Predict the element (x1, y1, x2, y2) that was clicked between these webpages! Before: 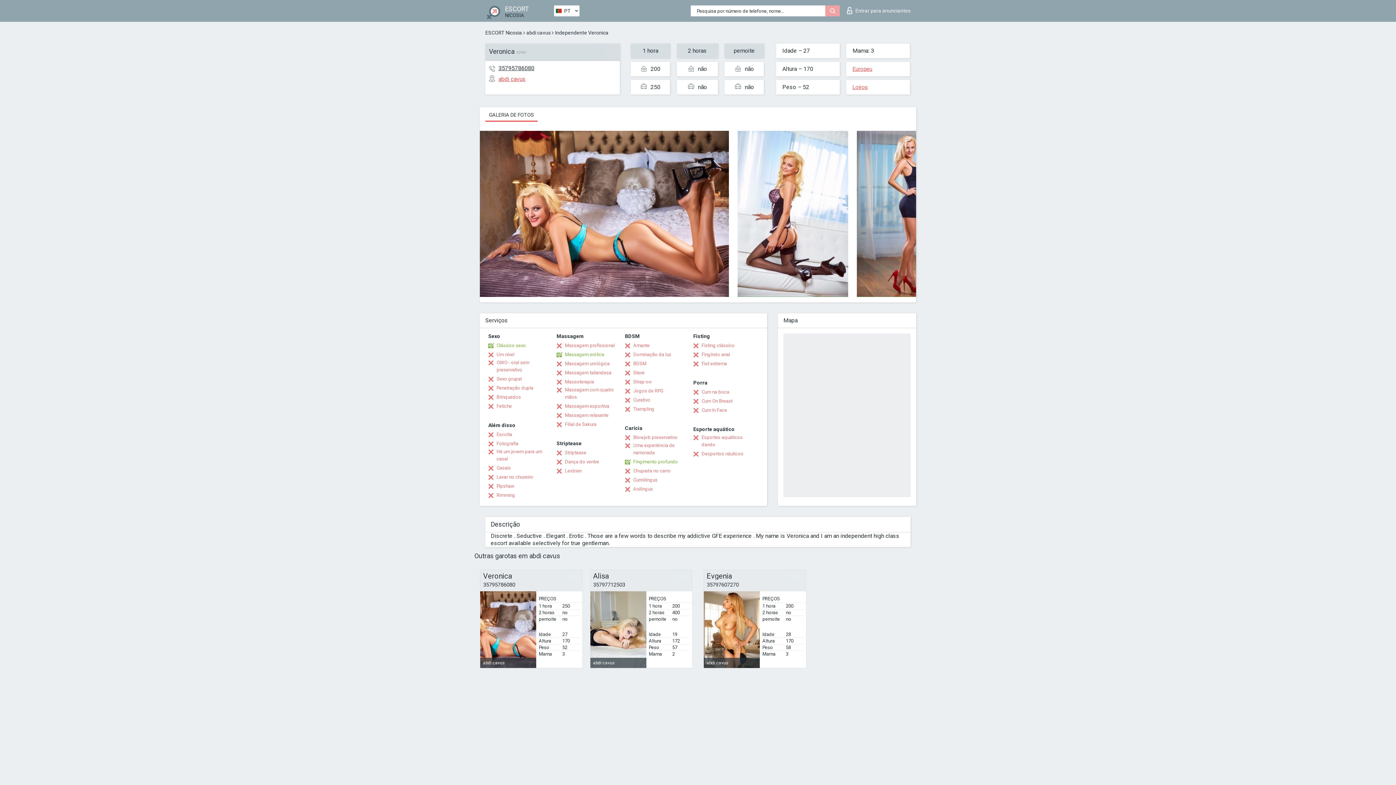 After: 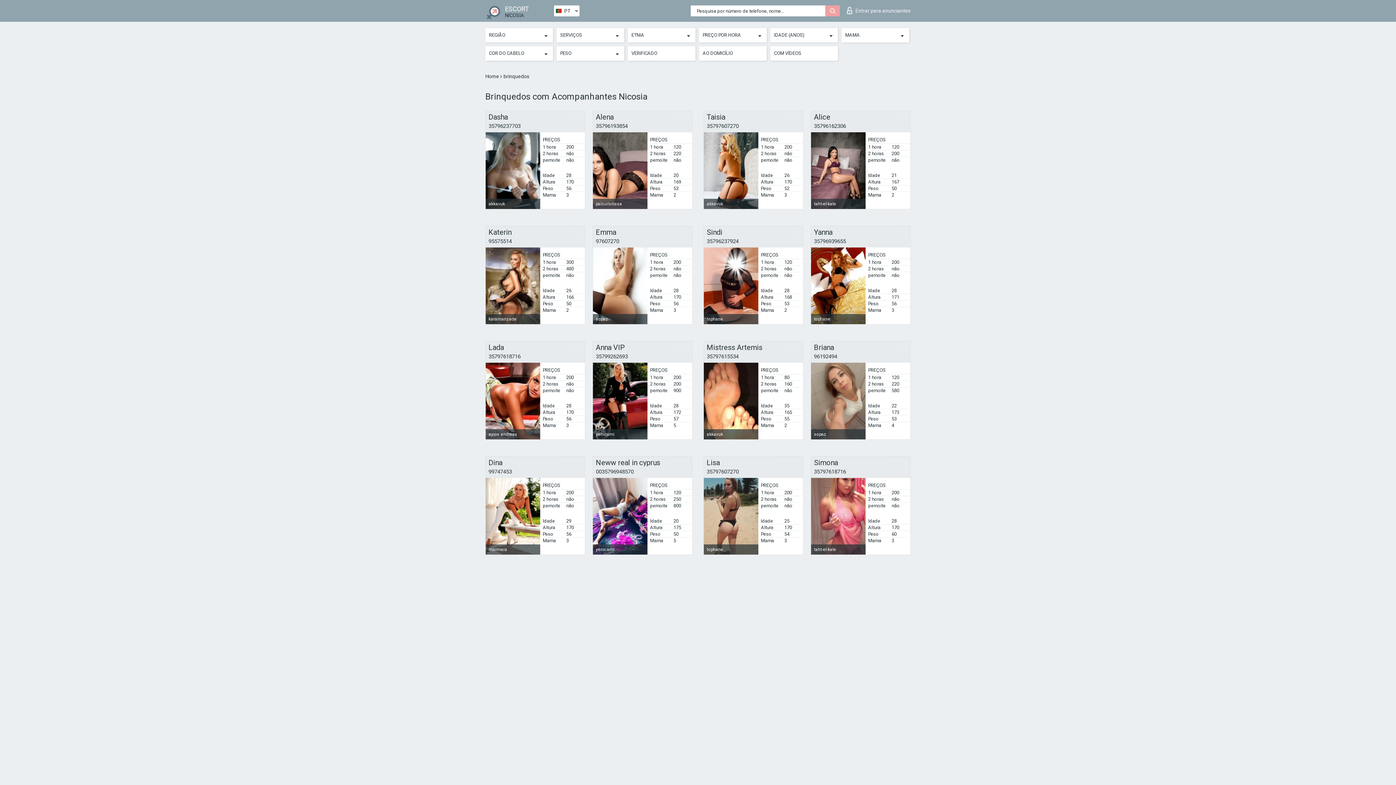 Action: bbox: (488, 393, 521, 401) label: Brinquedos